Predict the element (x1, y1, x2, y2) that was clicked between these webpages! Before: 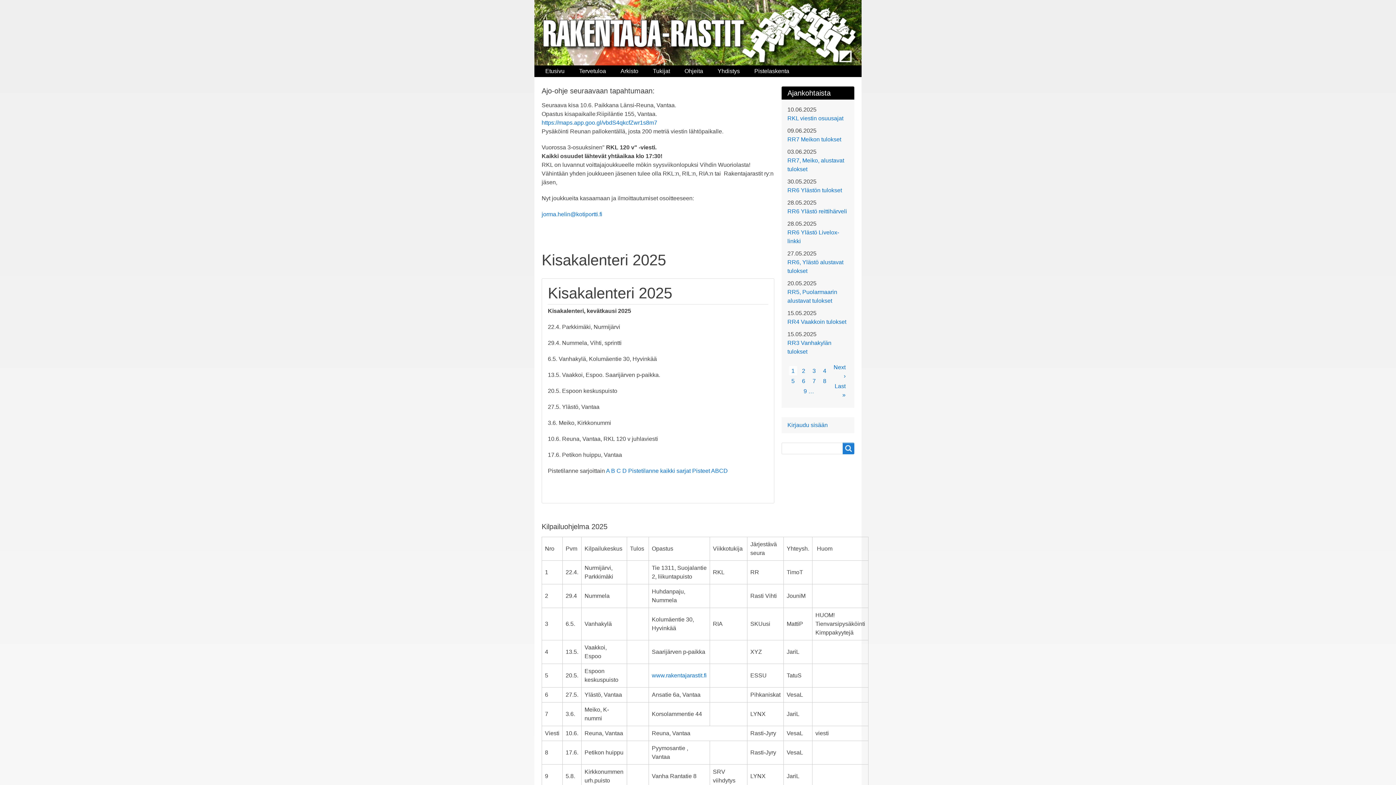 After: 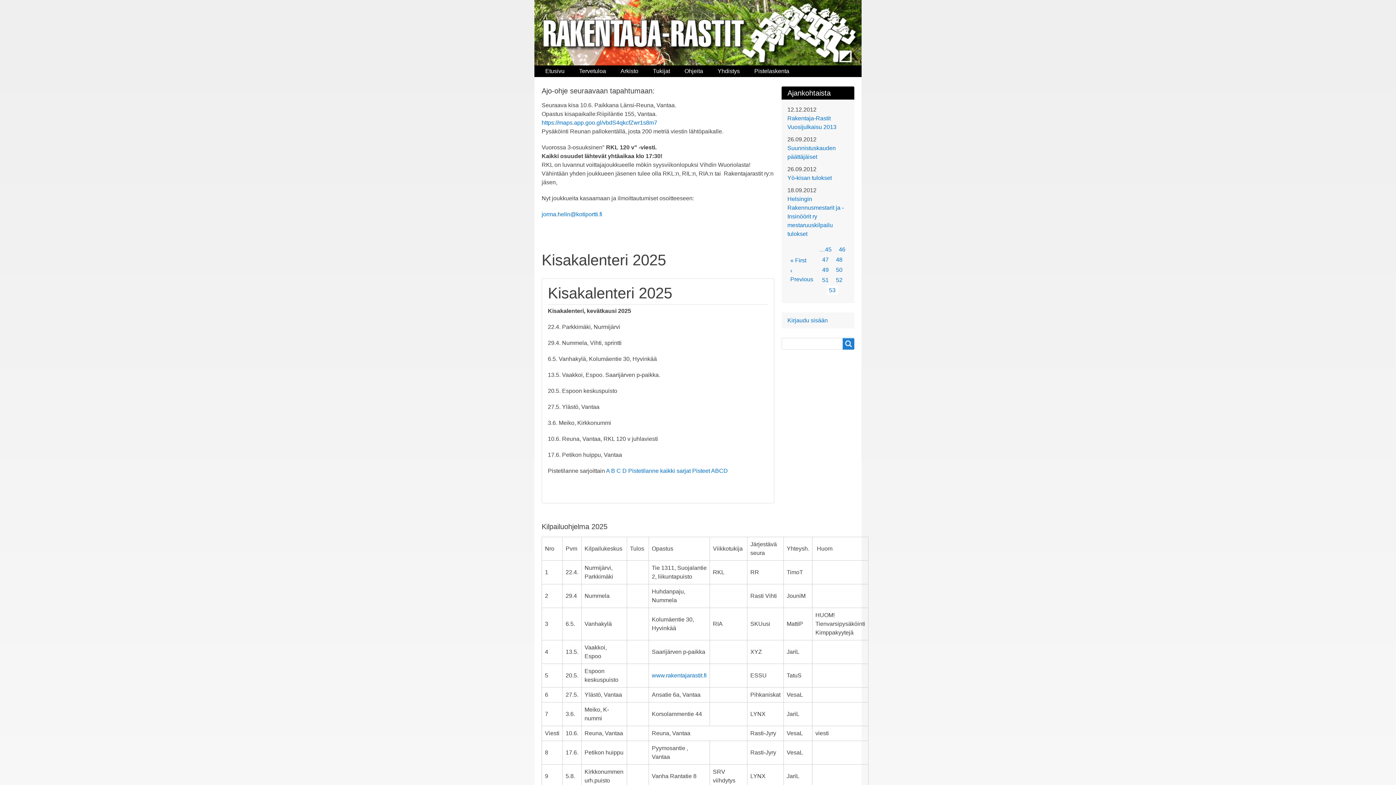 Action: label: Viimeinen sivu
Last » bbox: (830, 381, 848, 399)